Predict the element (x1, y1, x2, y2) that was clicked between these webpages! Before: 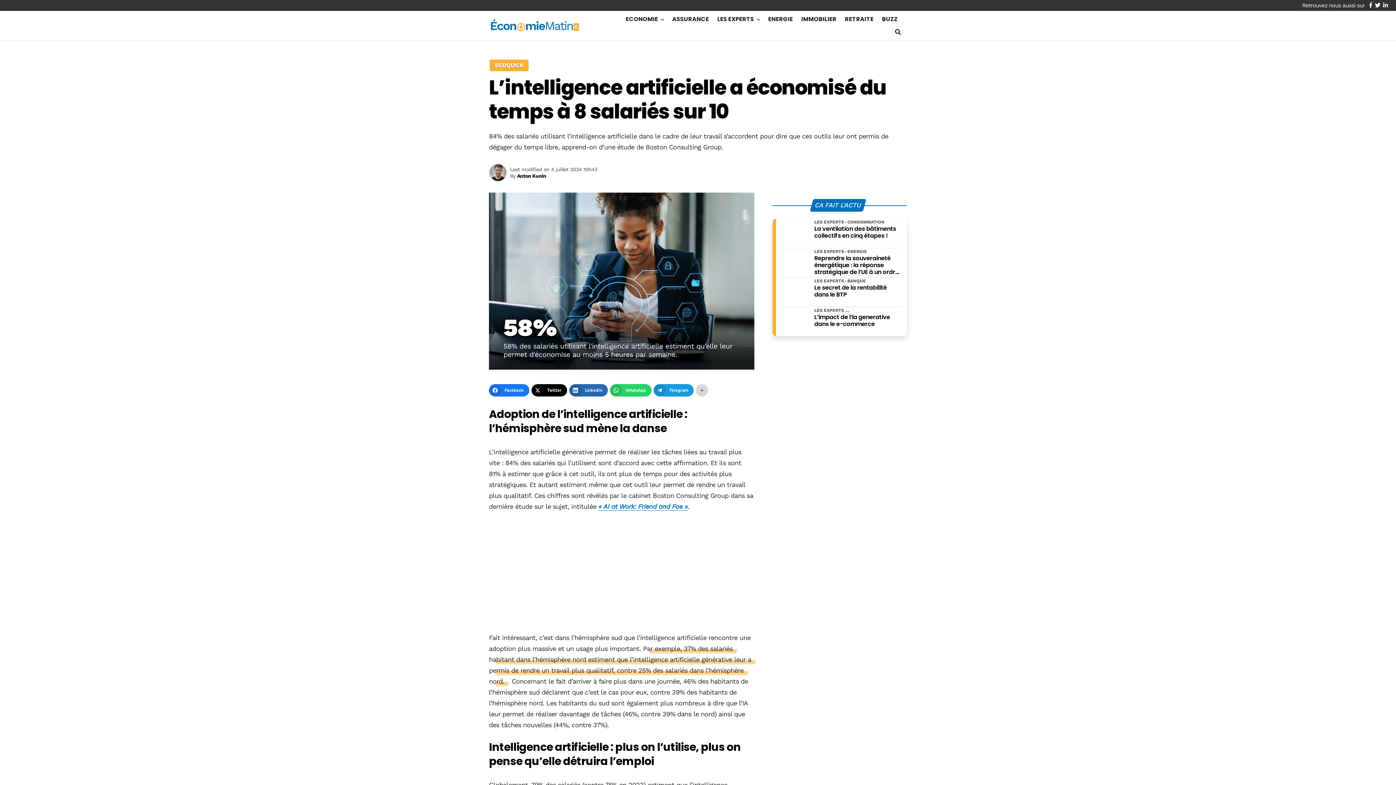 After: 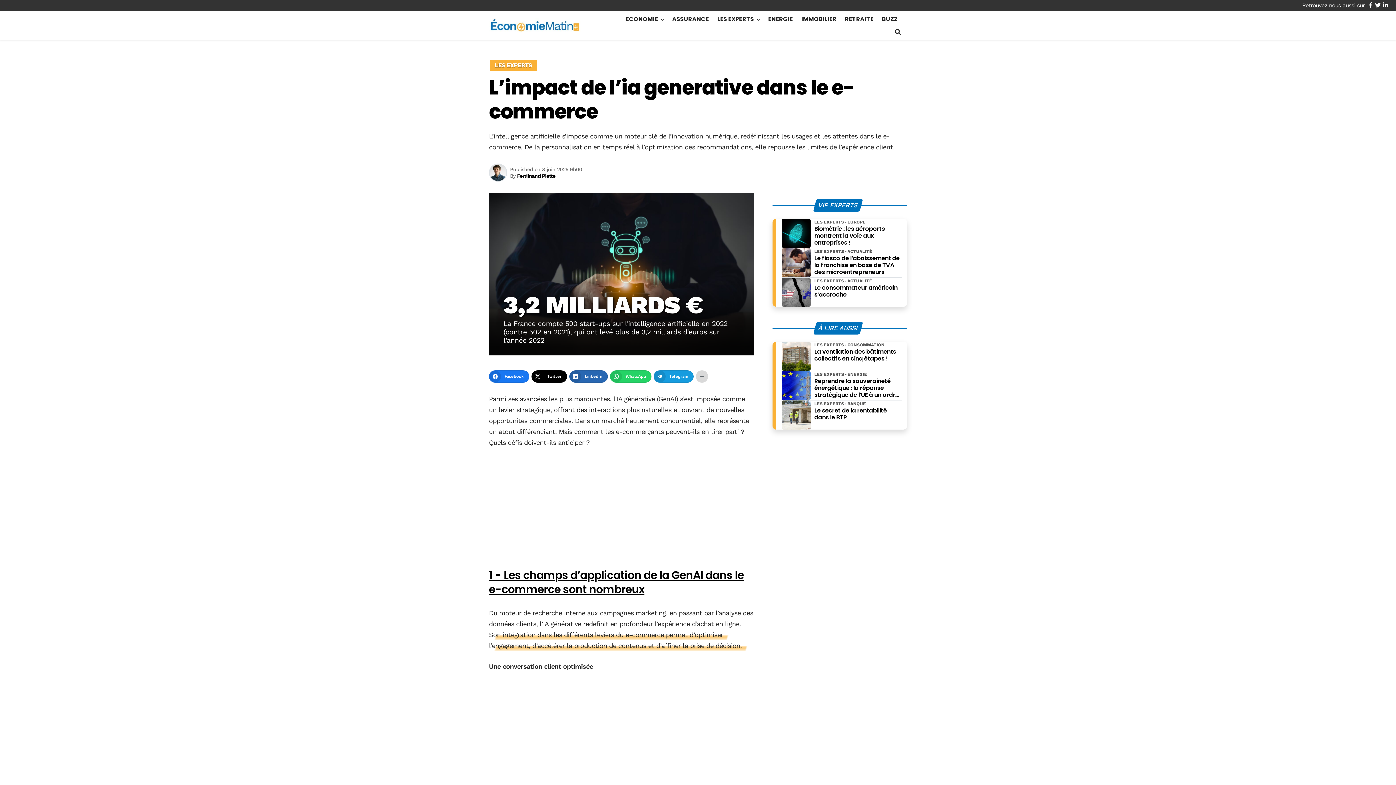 Action: label: L’impact de l’ia generative dans le e-commerce bbox: (814, 313, 901, 327)